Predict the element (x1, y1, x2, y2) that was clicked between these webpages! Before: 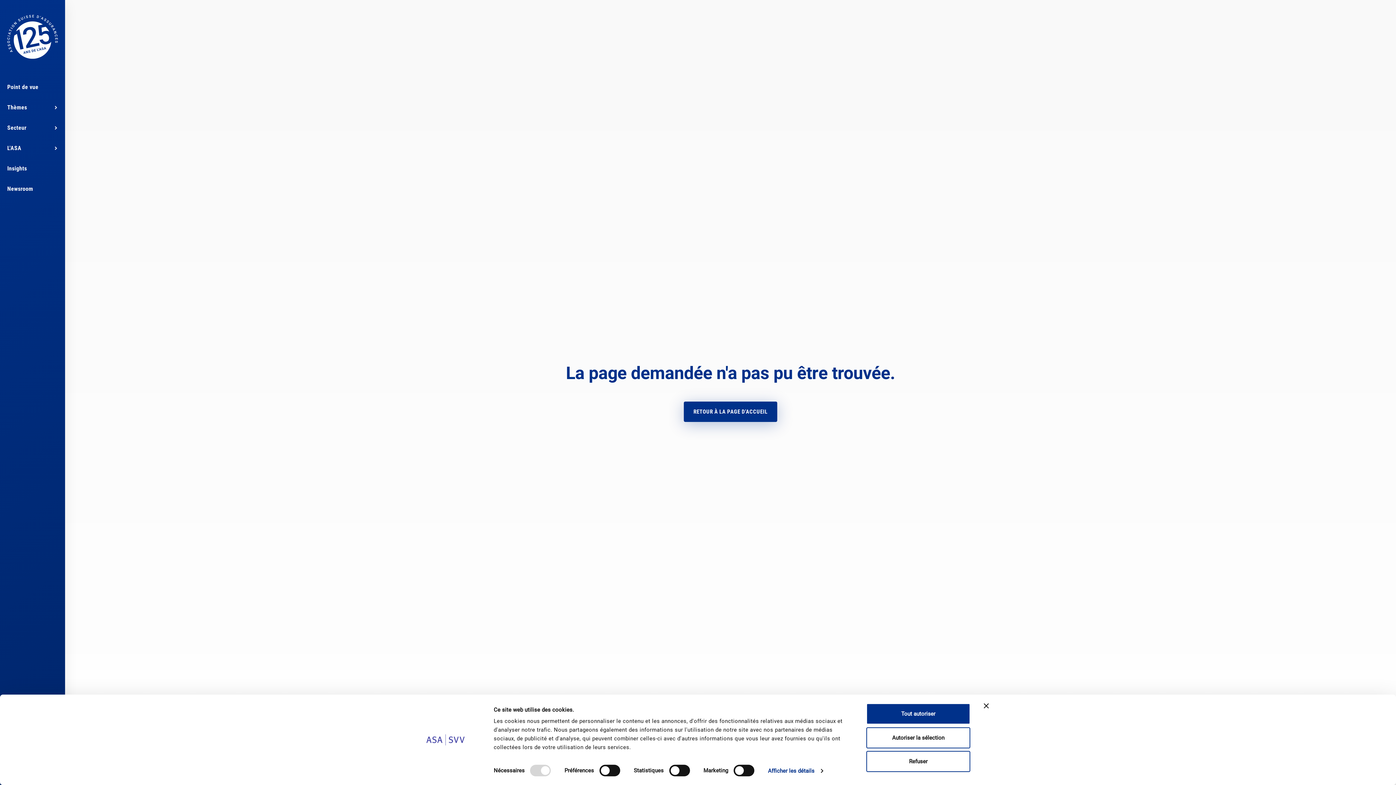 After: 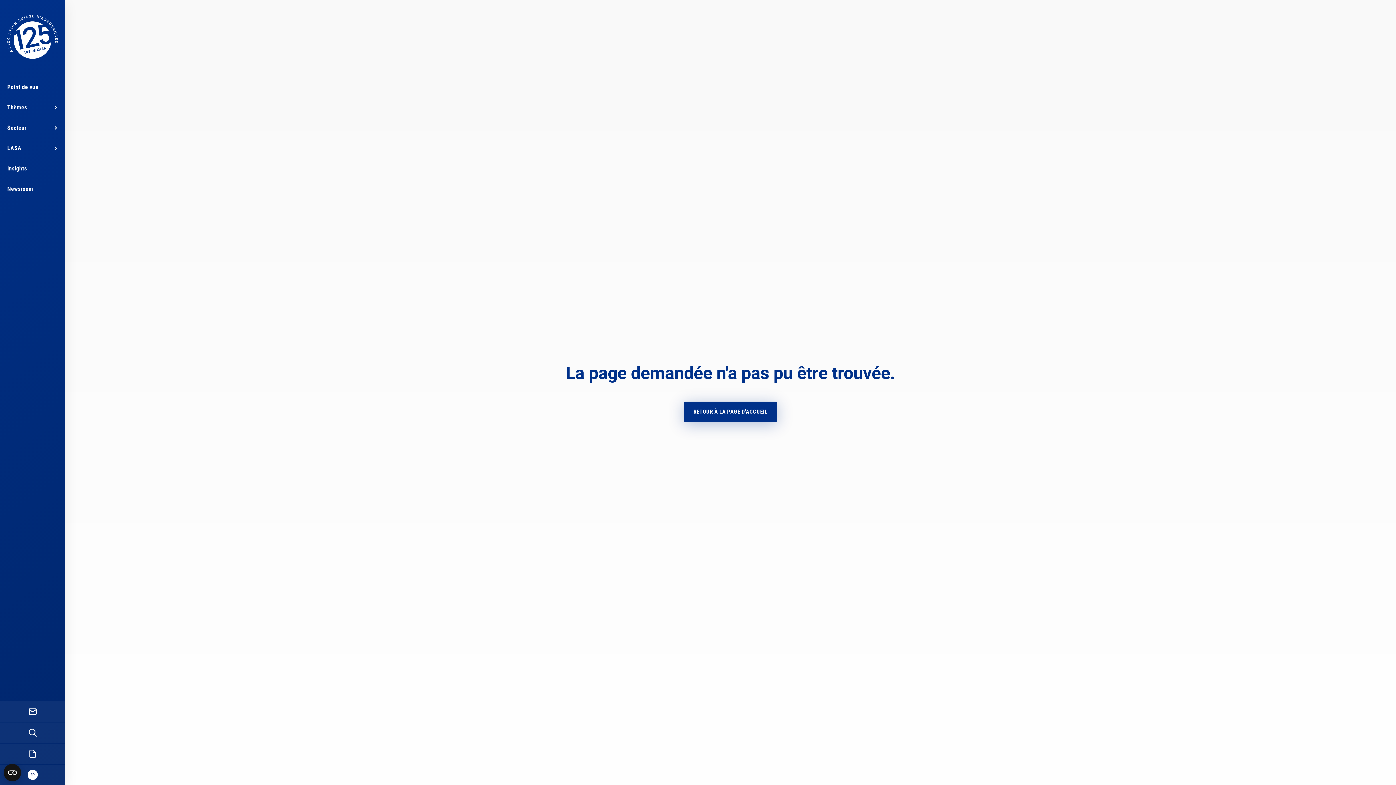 Action: bbox: (866, 703, 970, 724) label: Tout autoriser